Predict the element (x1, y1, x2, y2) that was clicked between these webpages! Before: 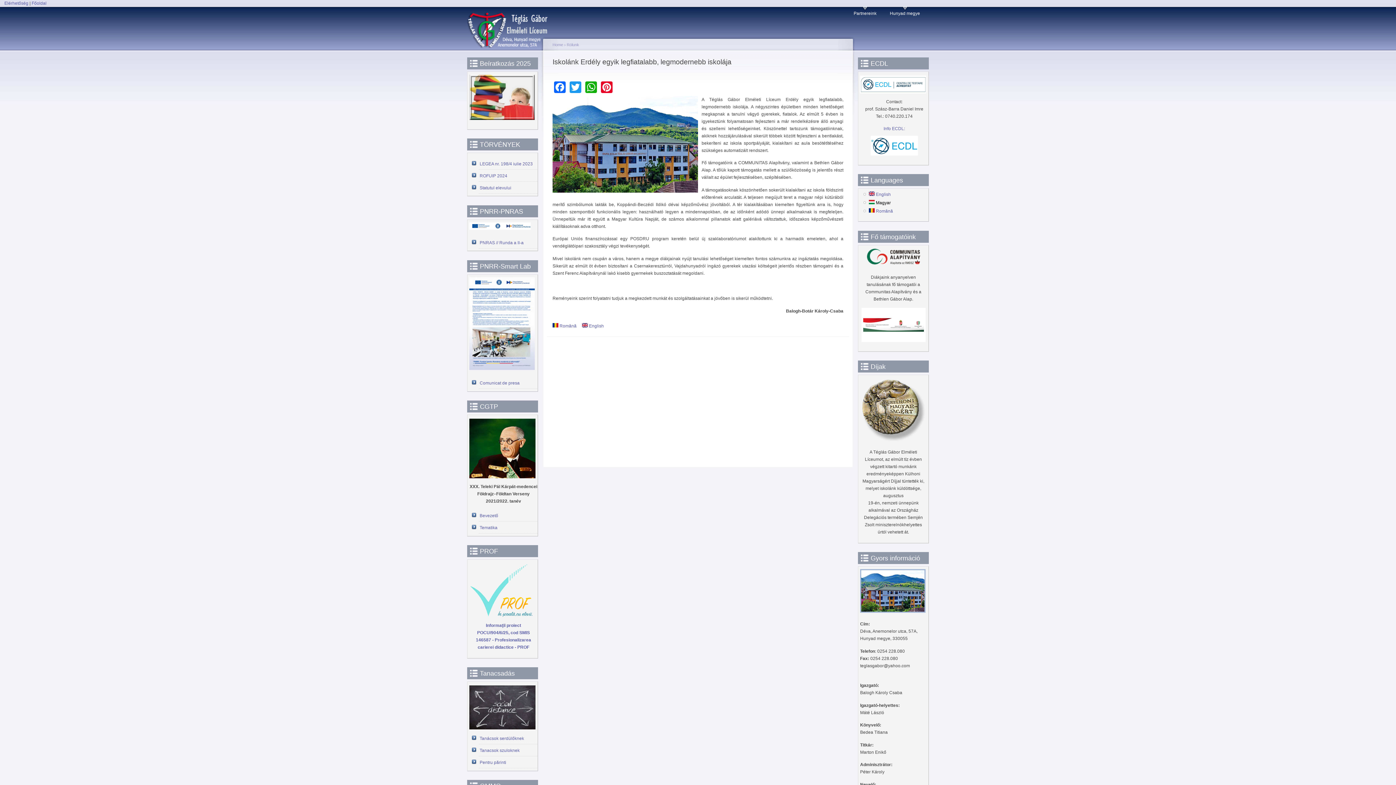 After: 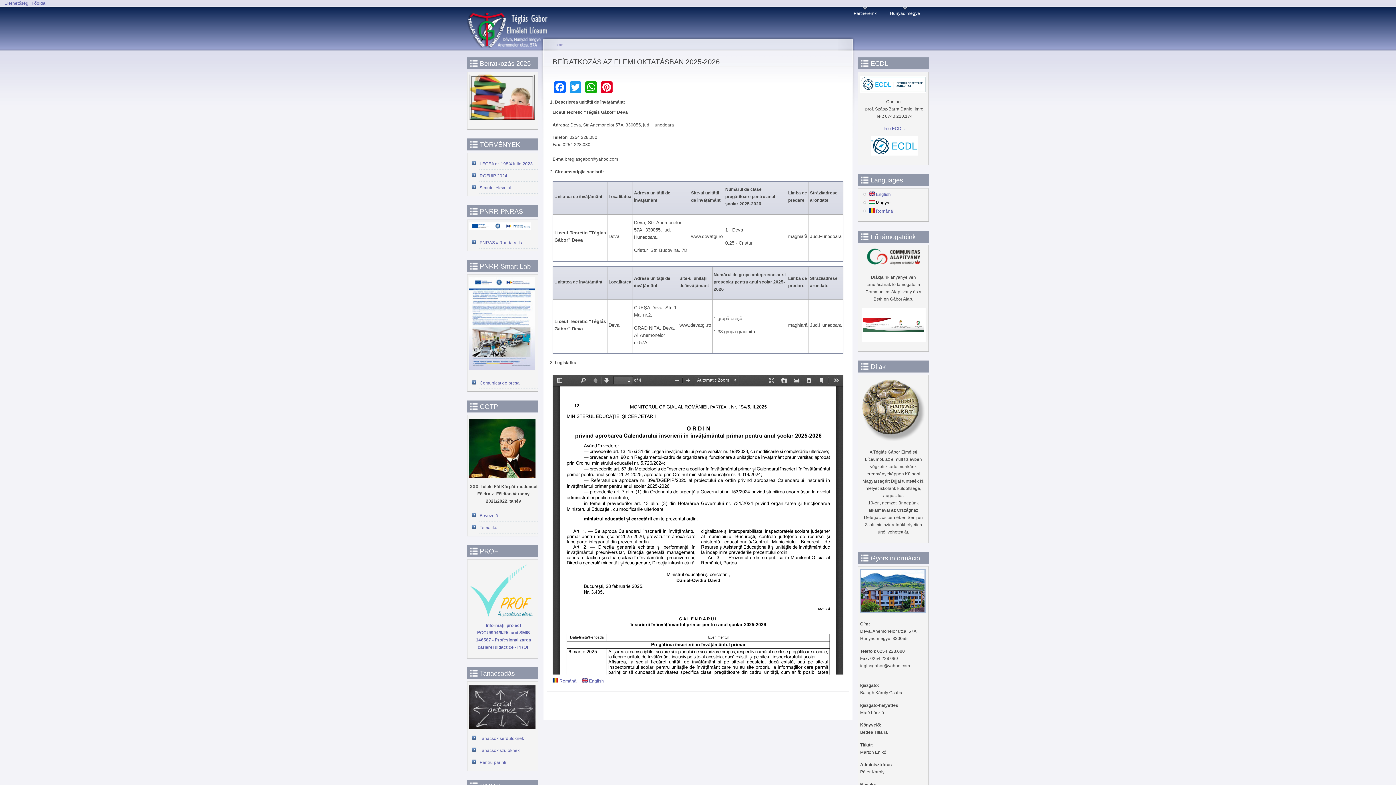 Action: bbox: (469, 116, 534, 121)